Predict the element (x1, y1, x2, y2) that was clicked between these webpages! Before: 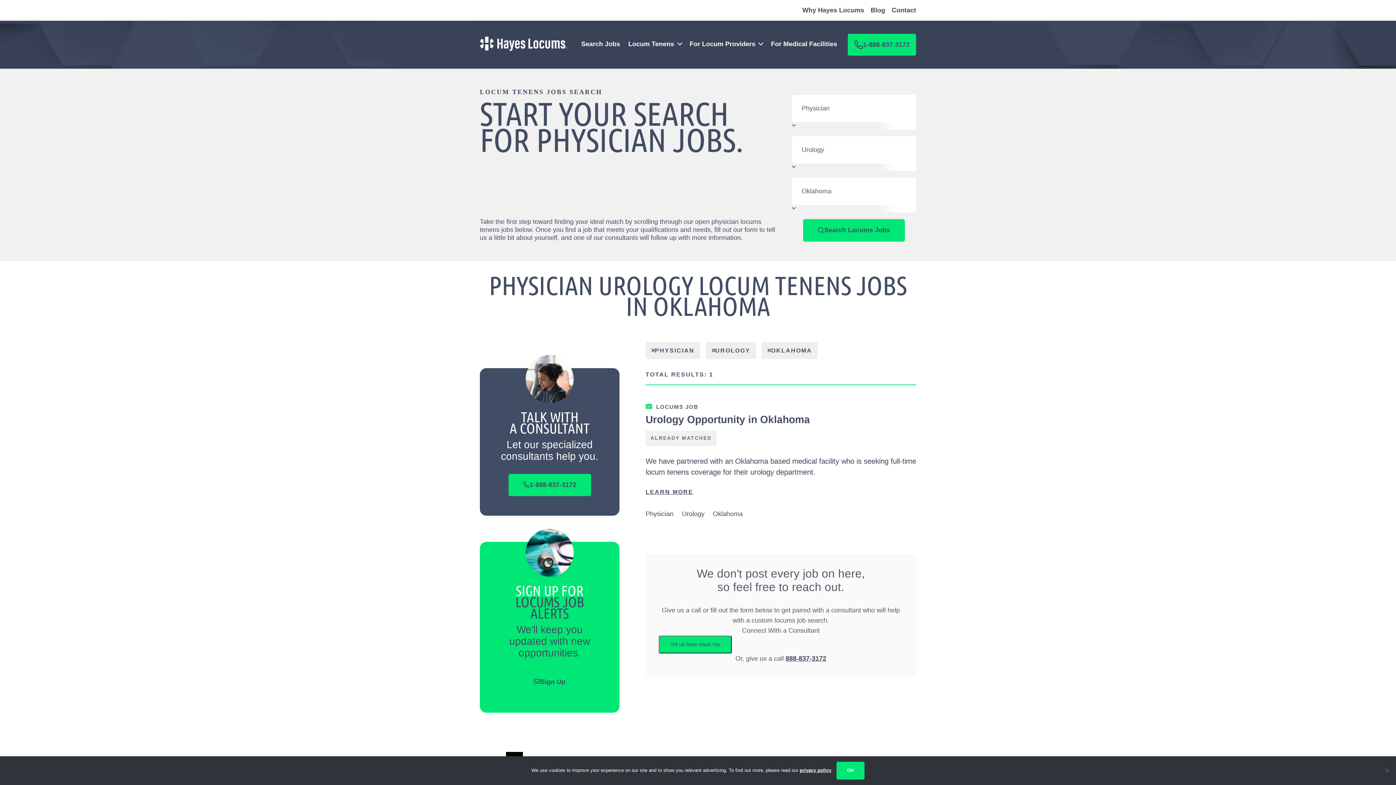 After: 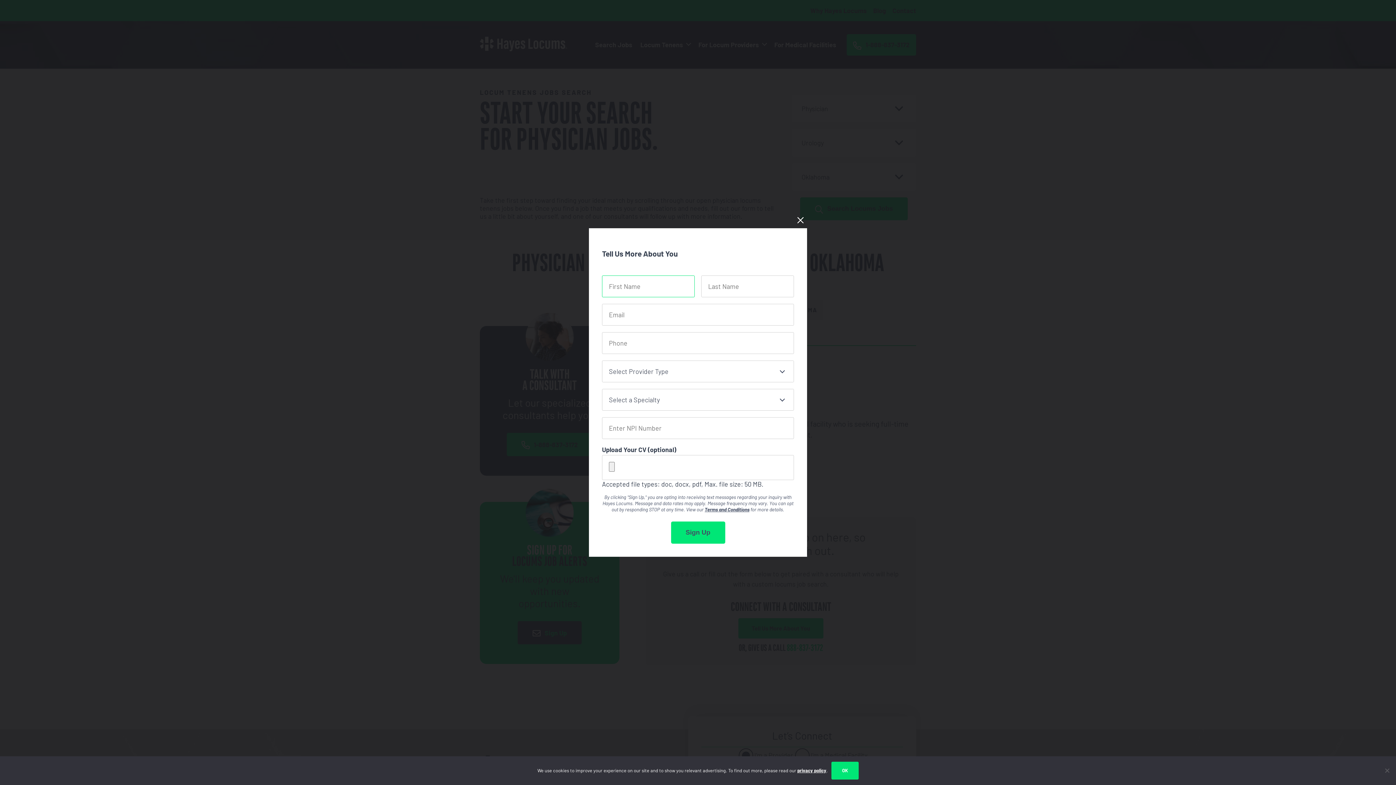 Action: bbox: (658, 636, 732, 653) label: Tell Us More About You